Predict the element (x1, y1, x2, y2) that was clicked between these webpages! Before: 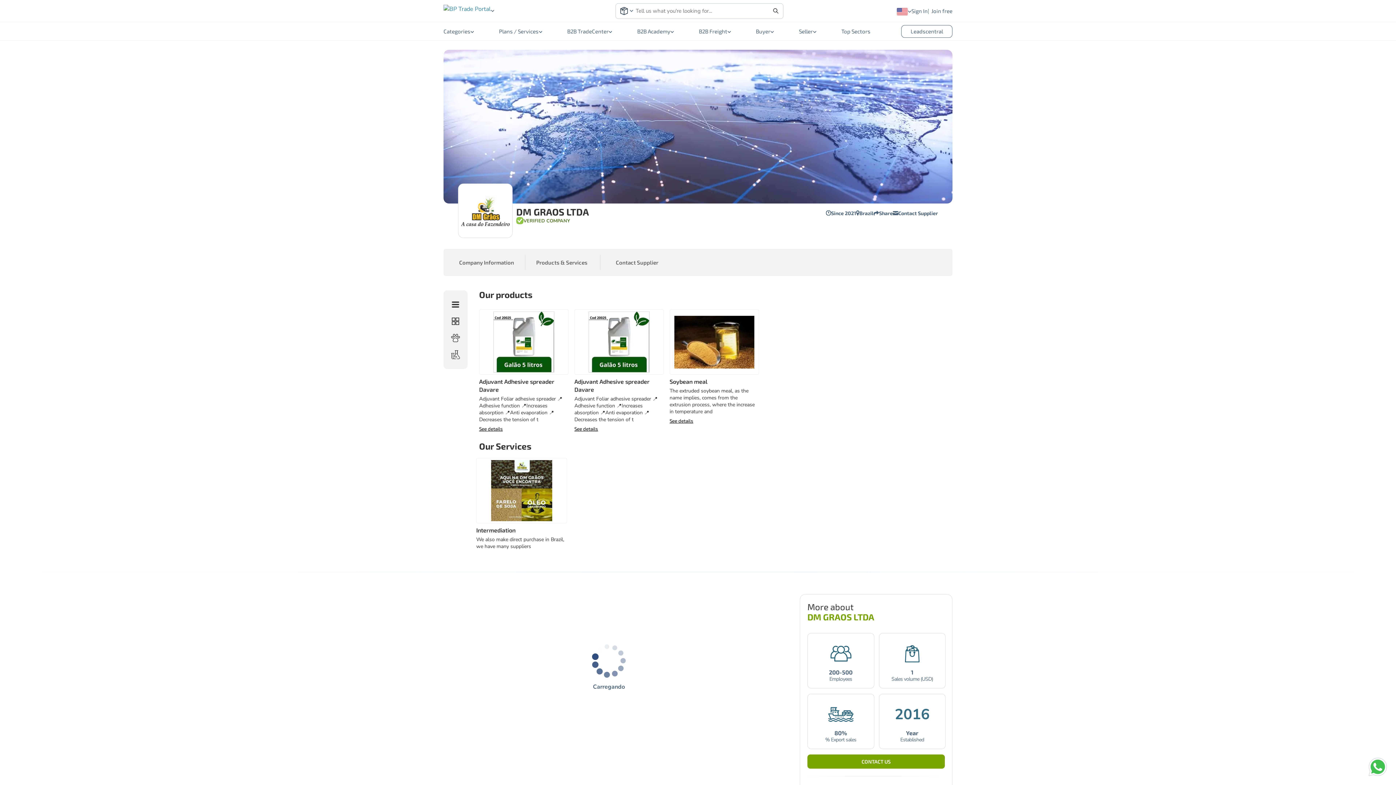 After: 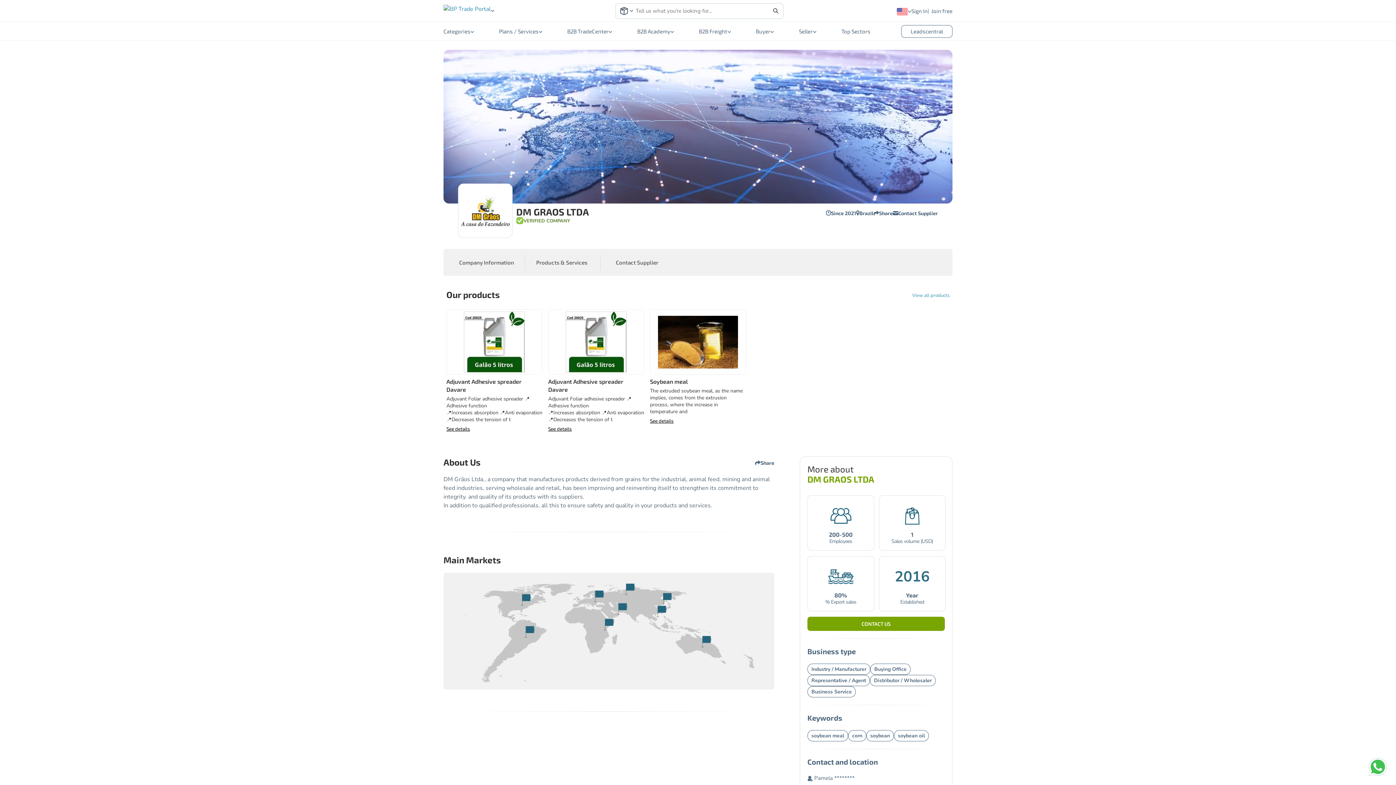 Action: bbox: (449, 254, 524, 270) label: Company Information